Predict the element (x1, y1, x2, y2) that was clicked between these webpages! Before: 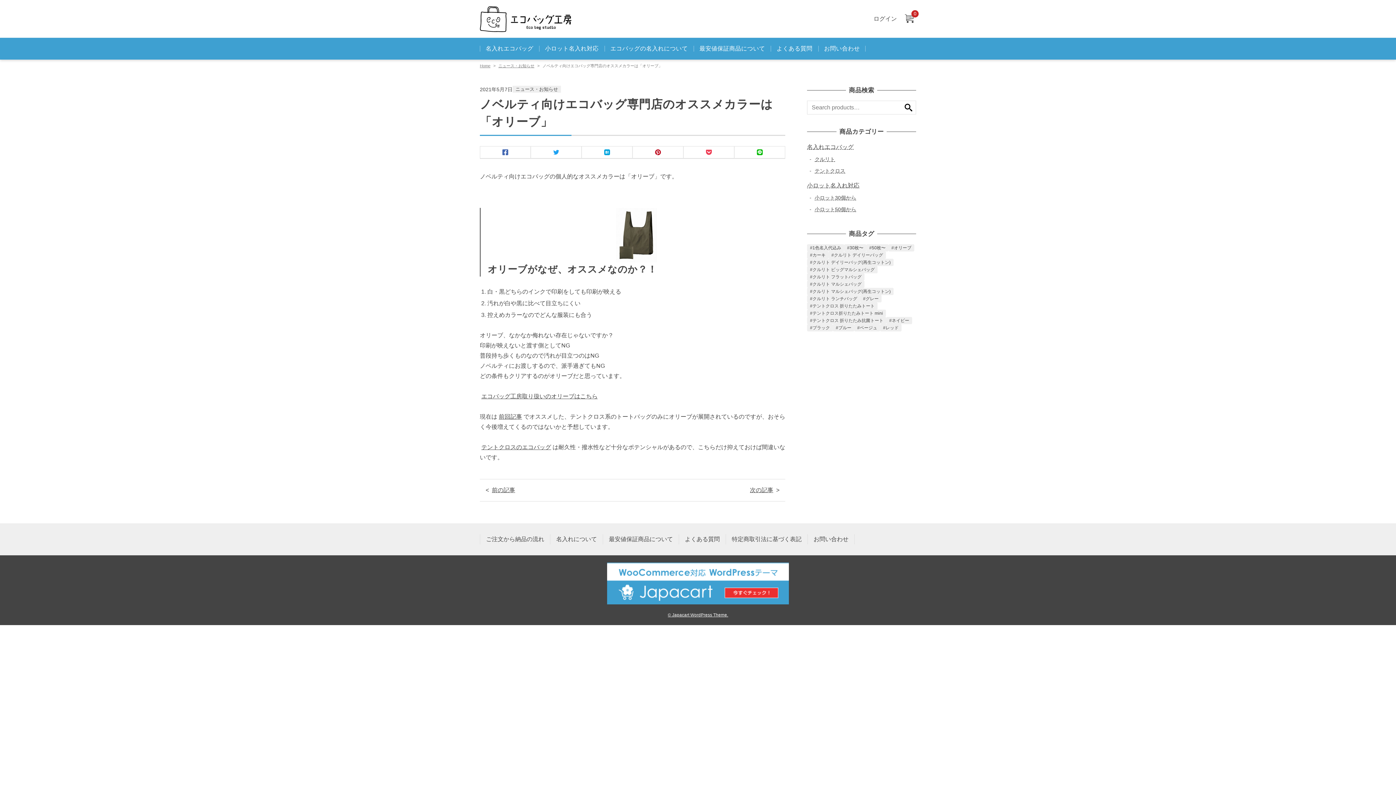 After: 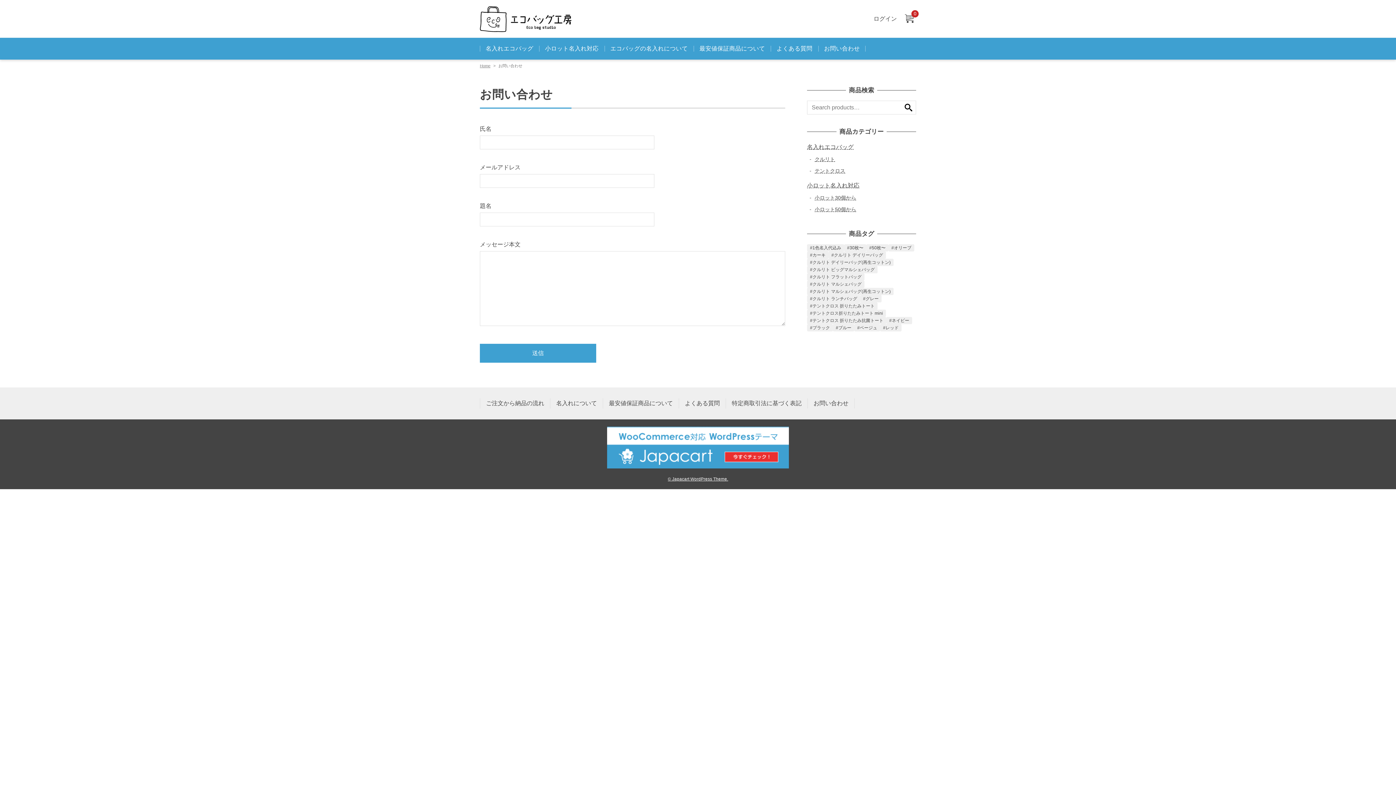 Action: label: お問い合わせ bbox: (813, 536, 848, 542)